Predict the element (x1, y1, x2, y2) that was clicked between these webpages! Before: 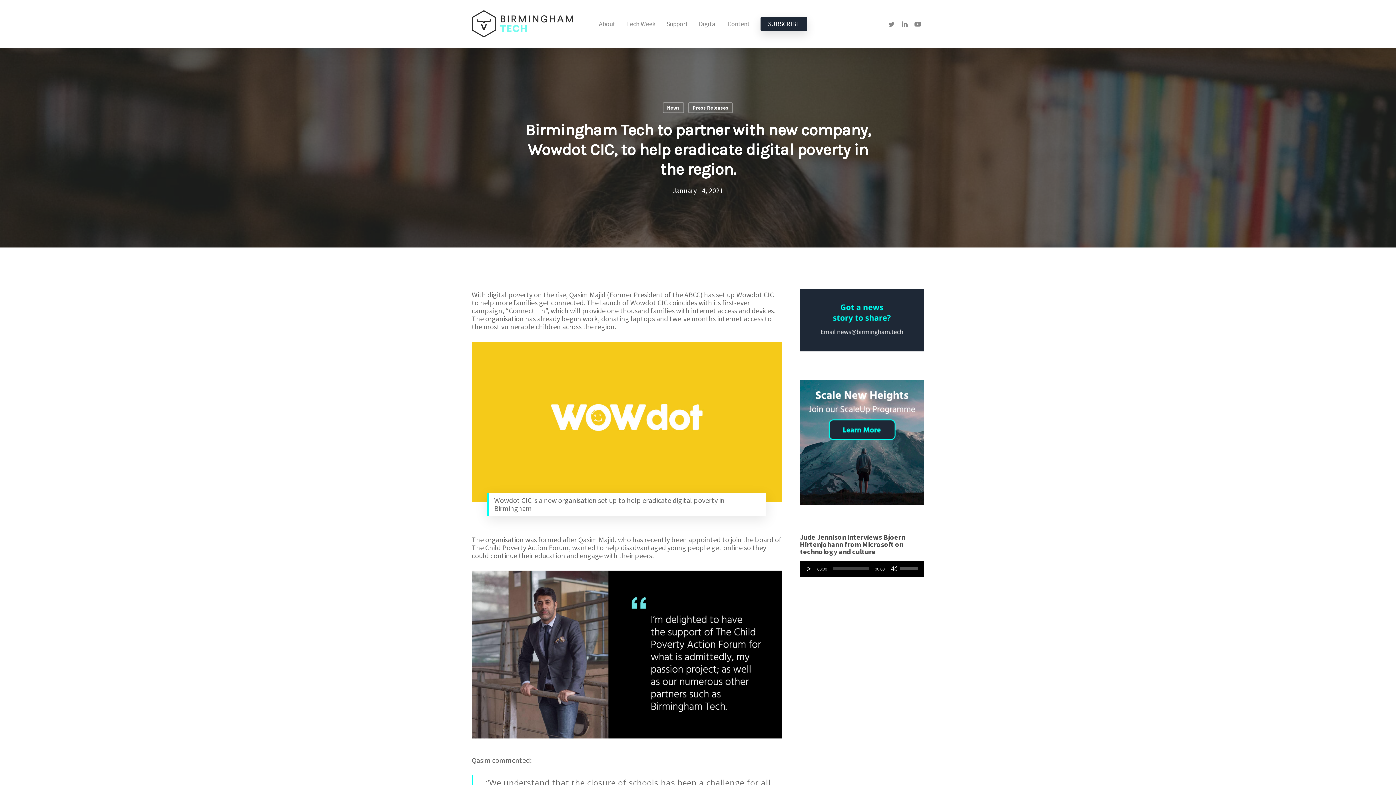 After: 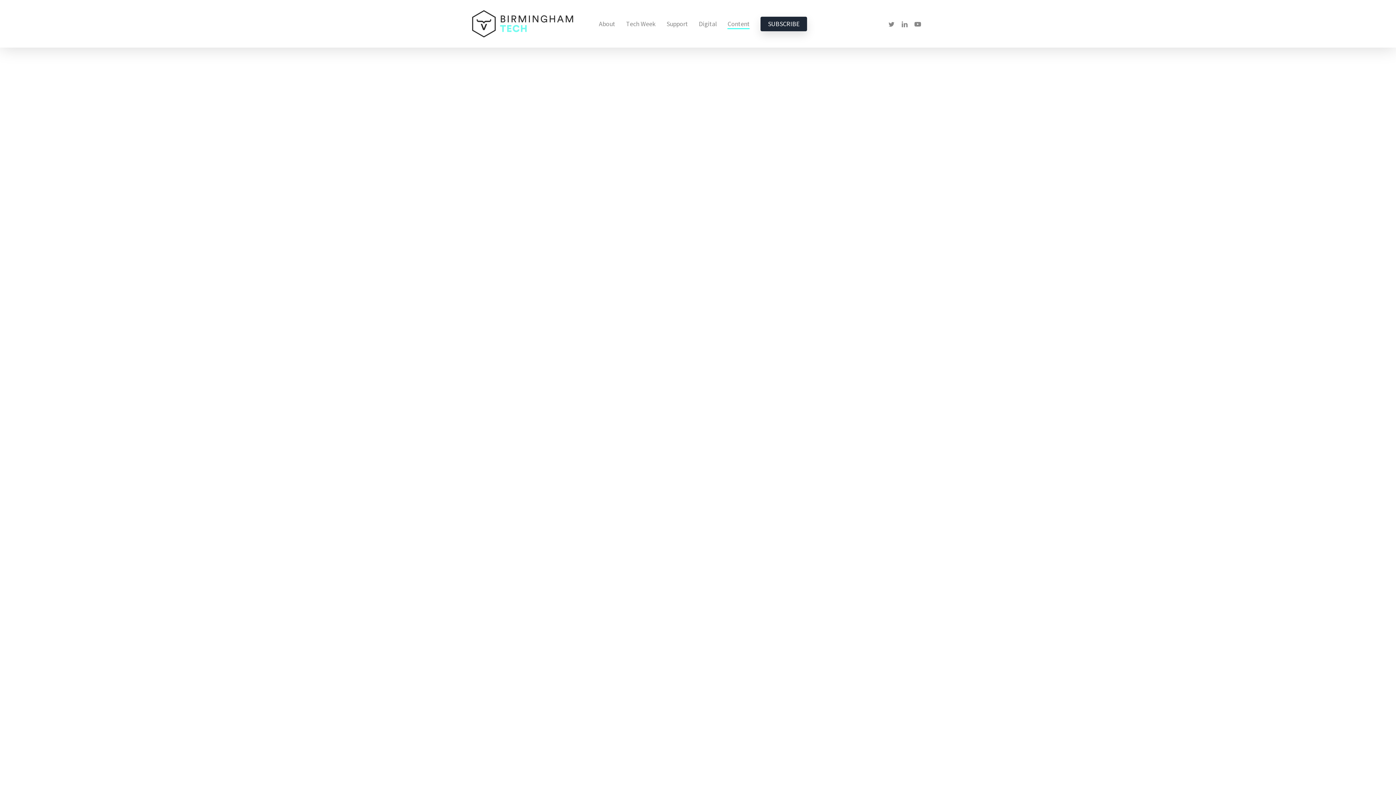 Action: label: Content bbox: (727, 20, 749, 27)